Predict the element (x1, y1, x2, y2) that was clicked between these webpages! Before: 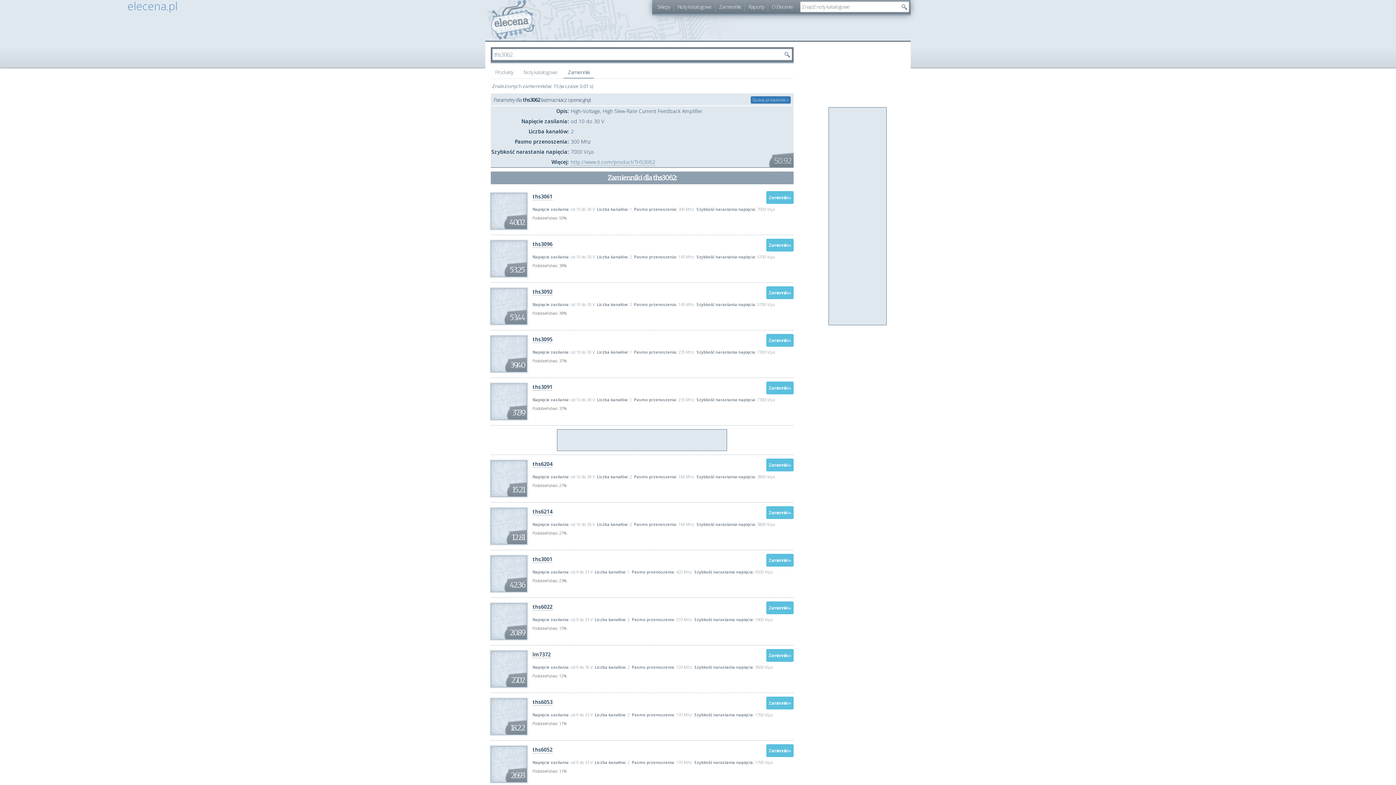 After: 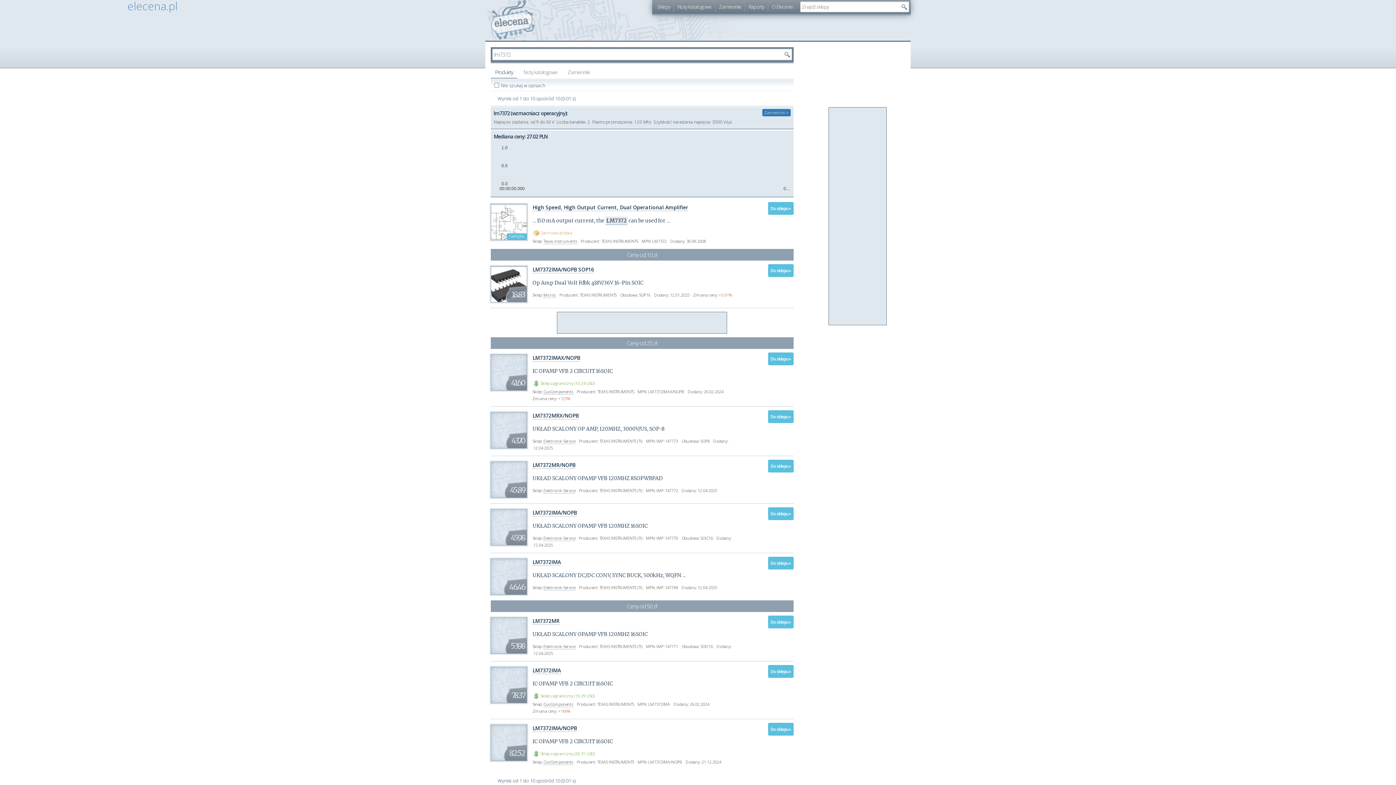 Action: bbox: (532, 651, 550, 658) label: lm7372